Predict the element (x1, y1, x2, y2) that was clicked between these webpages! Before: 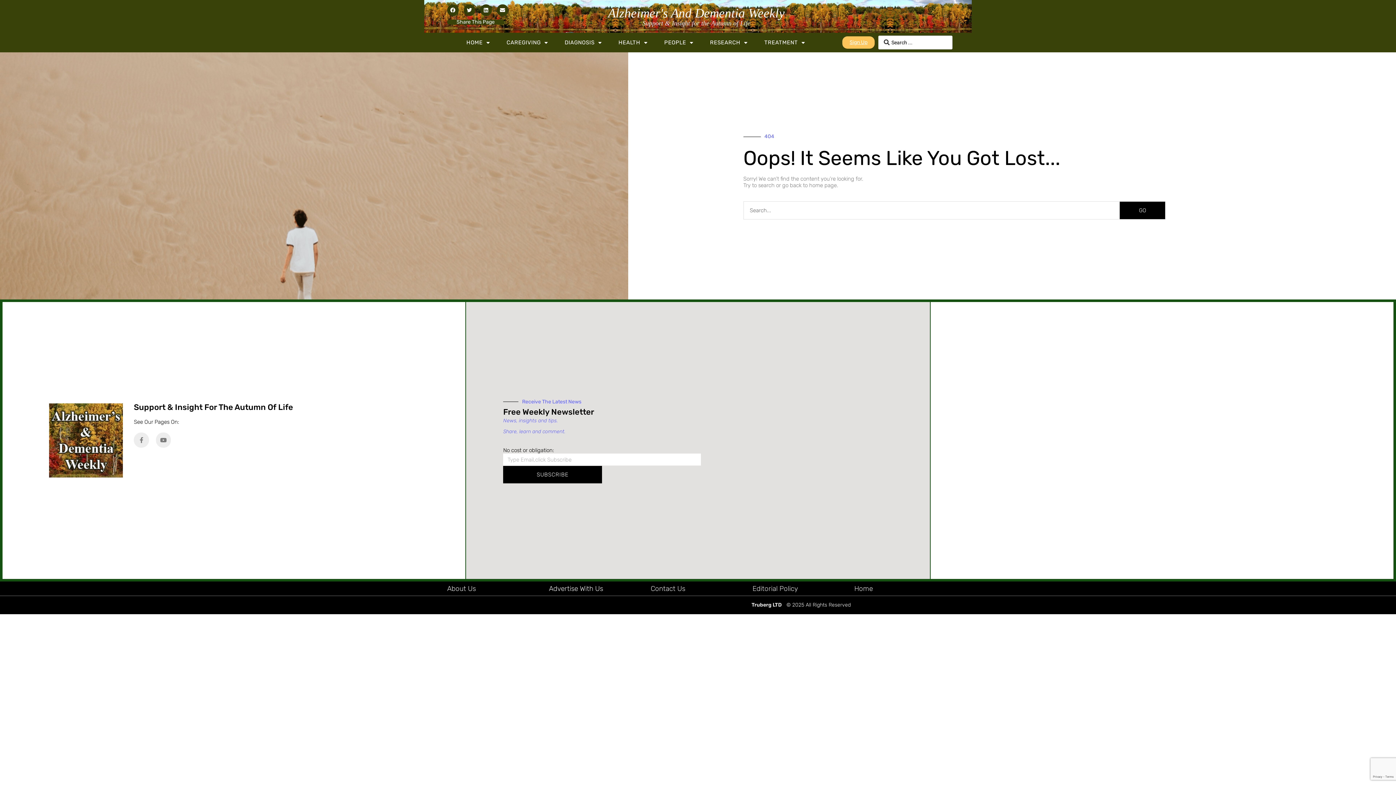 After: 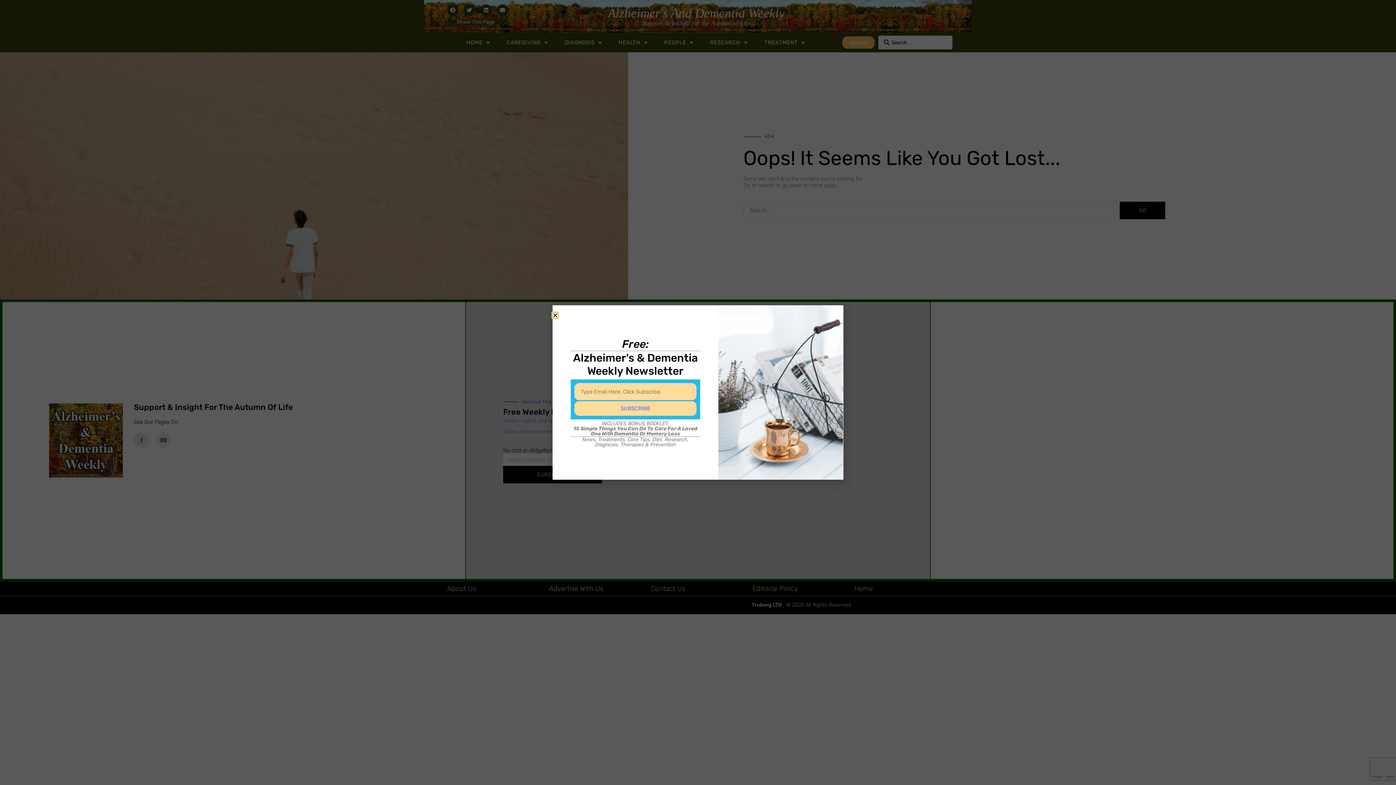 Action: label: Sign Up bbox: (842, 36, 874, 48)